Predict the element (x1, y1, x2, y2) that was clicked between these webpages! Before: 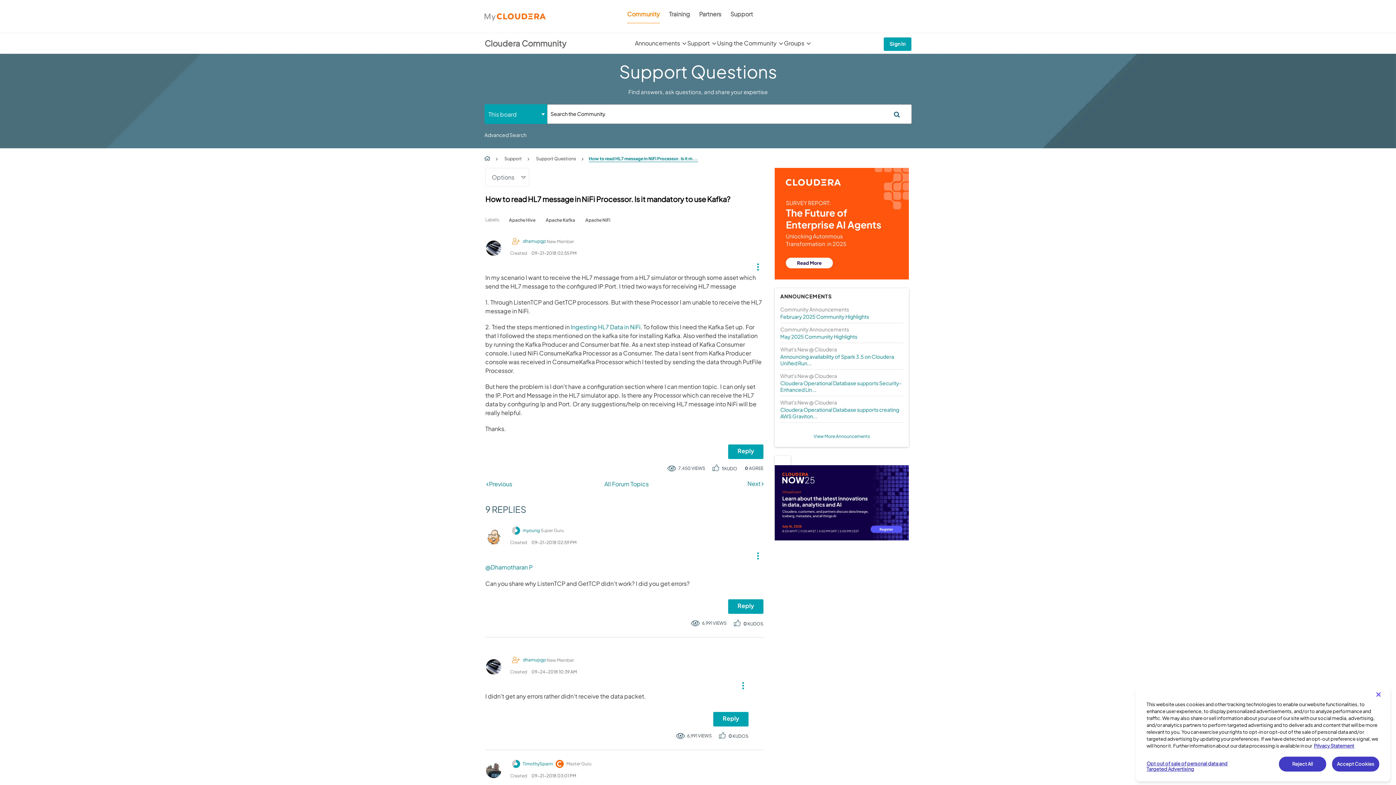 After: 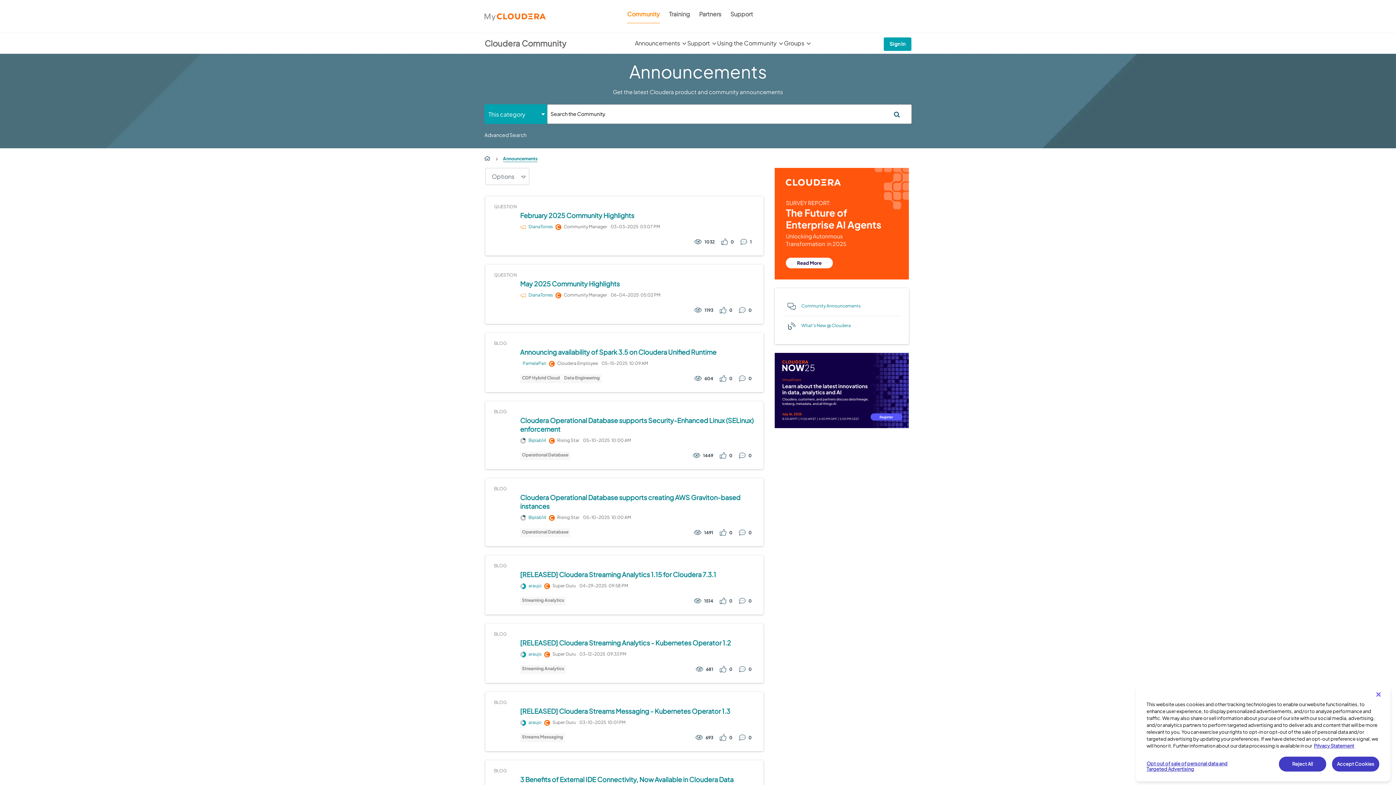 Action: bbox: (635, 39, 687, 57) label: Announcements